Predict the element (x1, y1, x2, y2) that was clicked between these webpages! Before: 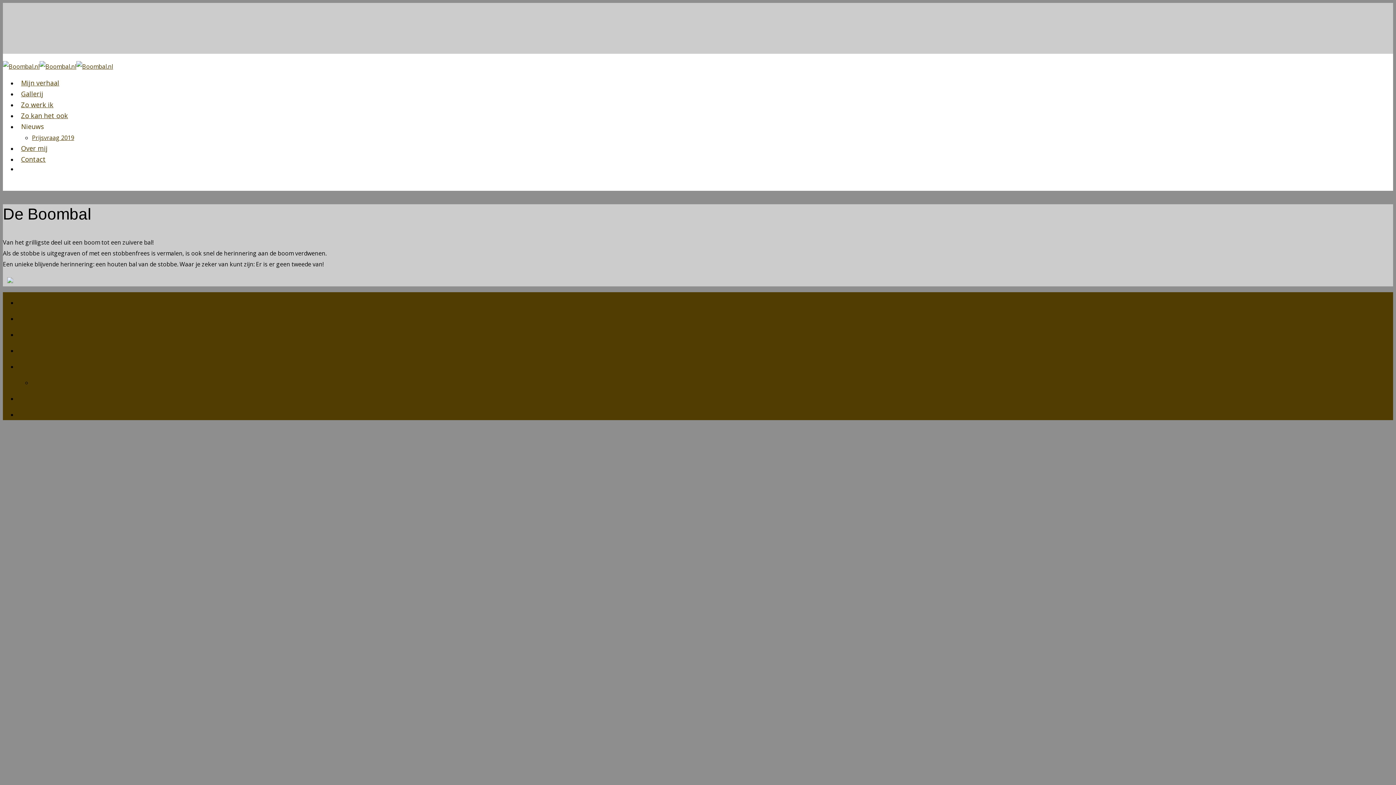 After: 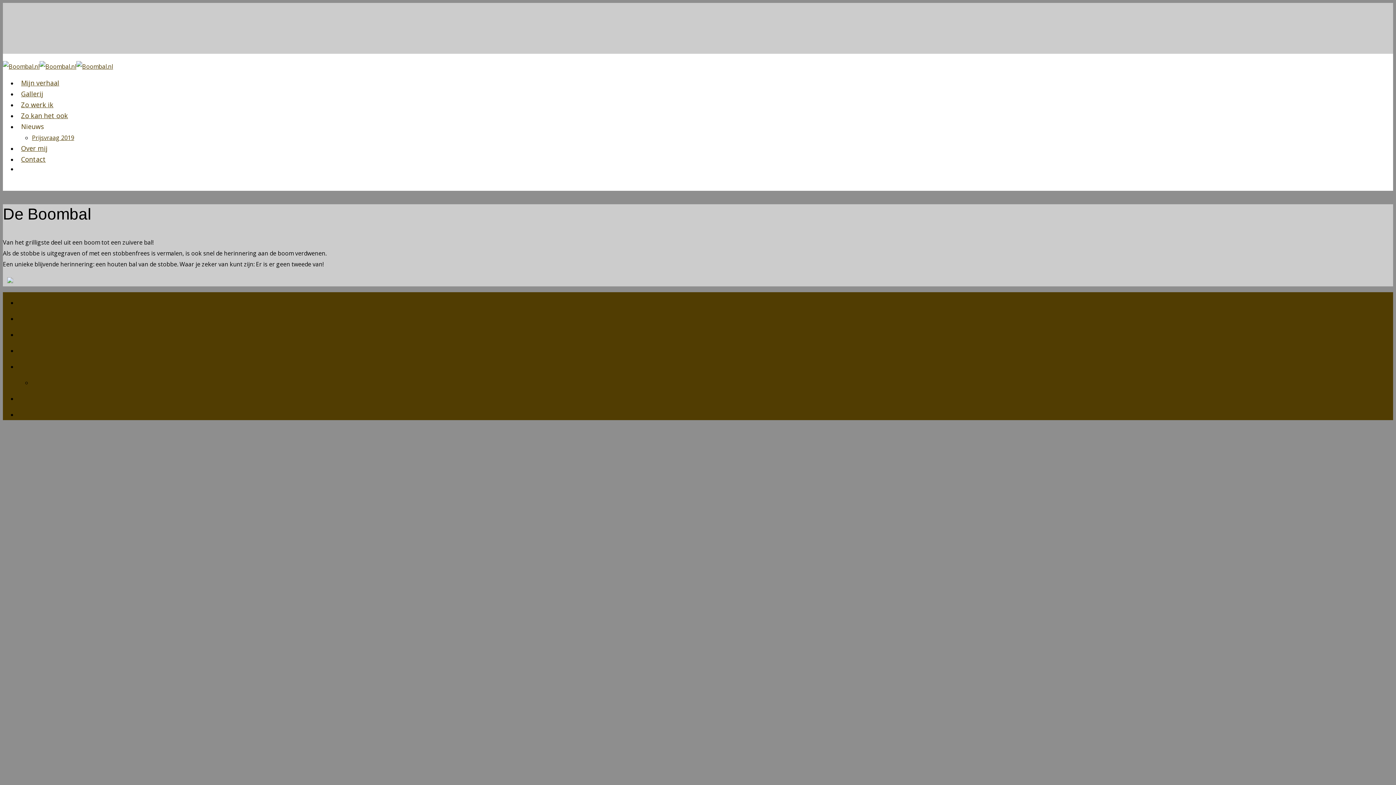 Action: bbox: (17, 108, 47, 151) label: Nieuws